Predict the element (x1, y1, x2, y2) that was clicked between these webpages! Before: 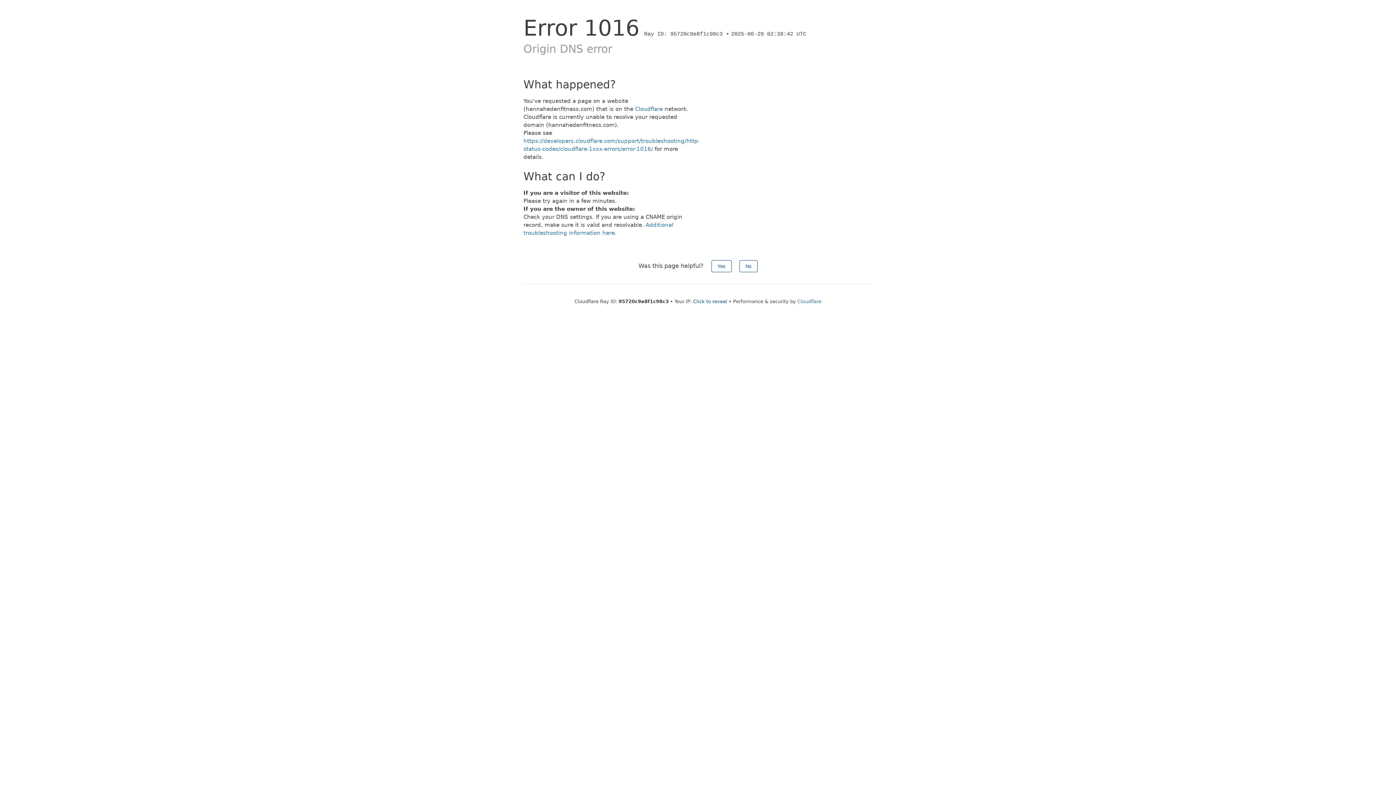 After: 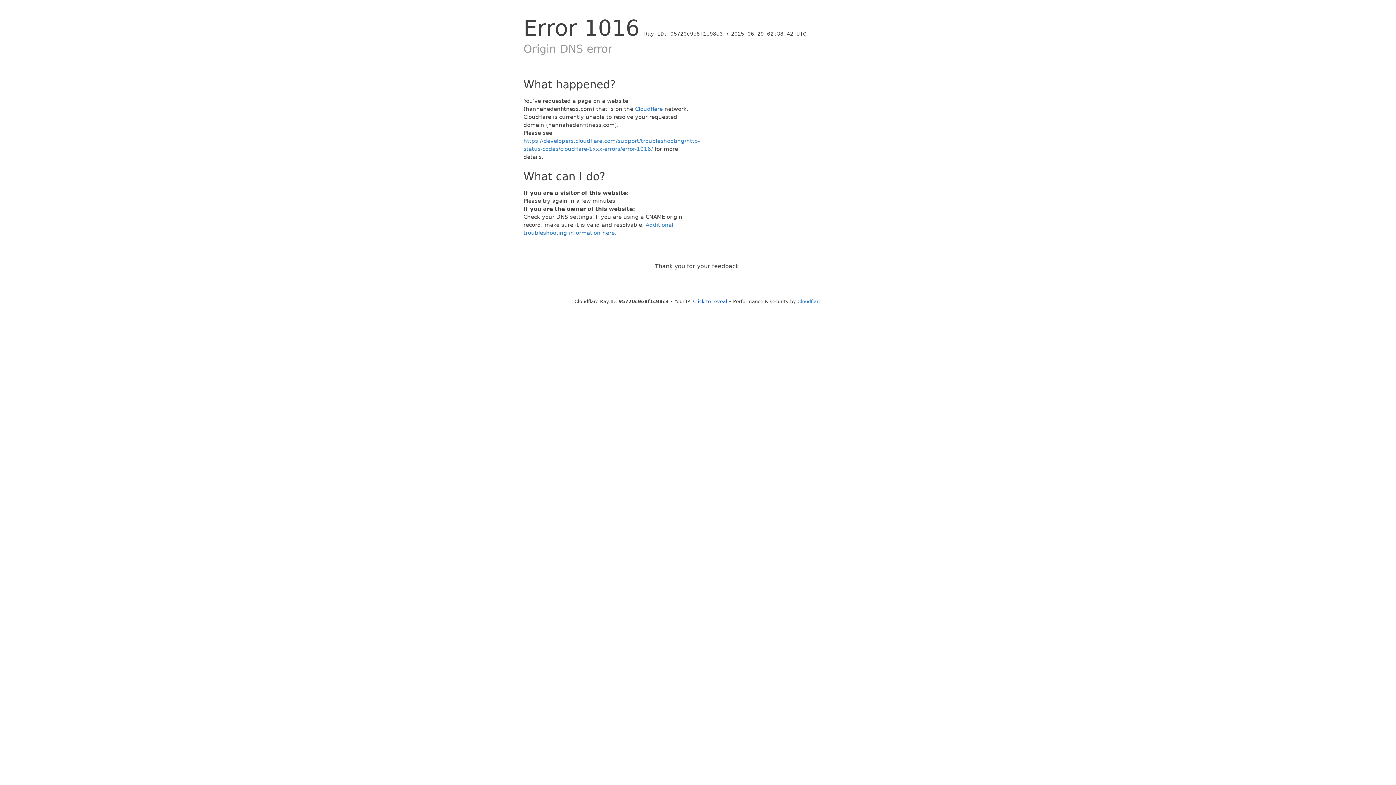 Action: label: Yes bbox: (711, 260, 731, 272)